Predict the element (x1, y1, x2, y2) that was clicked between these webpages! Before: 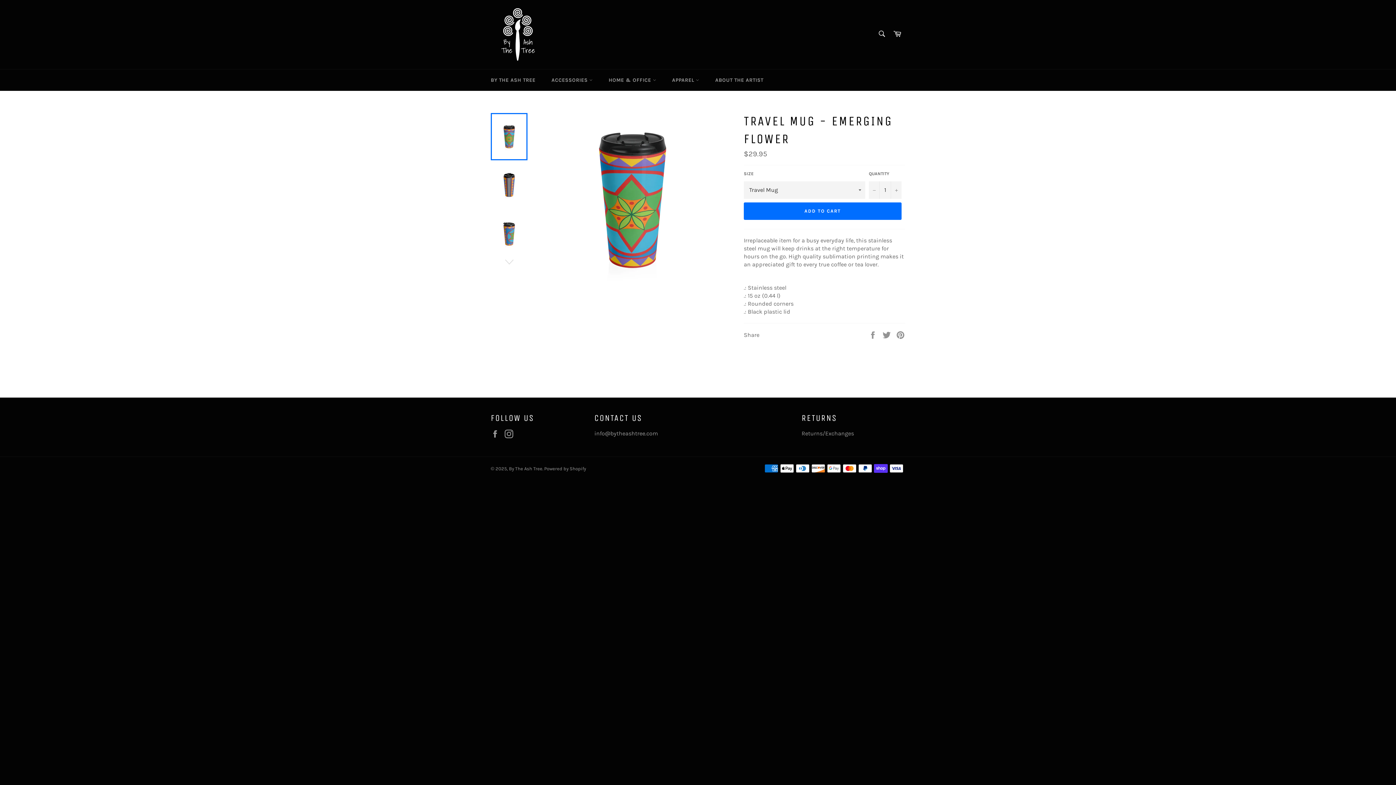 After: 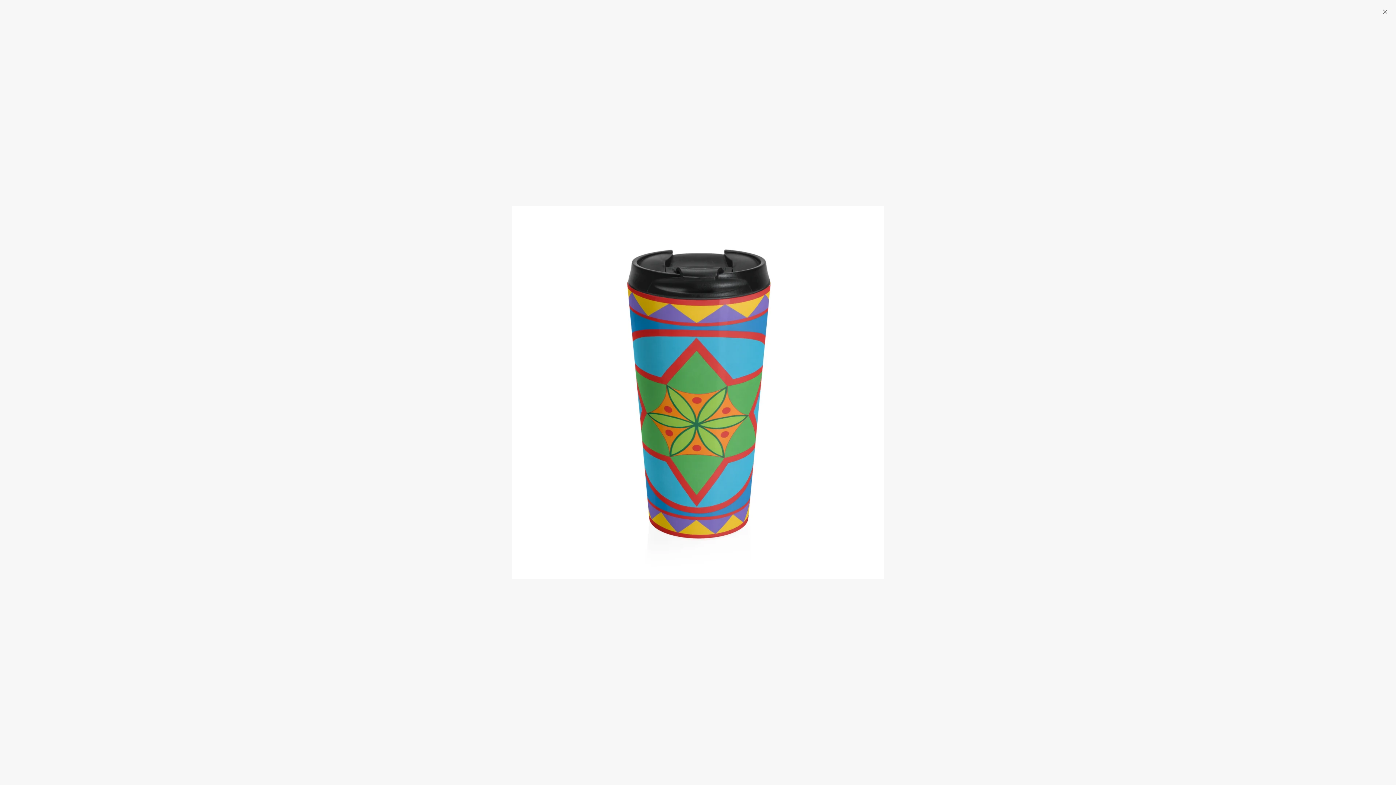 Action: bbox: (544, 112, 719, 286)